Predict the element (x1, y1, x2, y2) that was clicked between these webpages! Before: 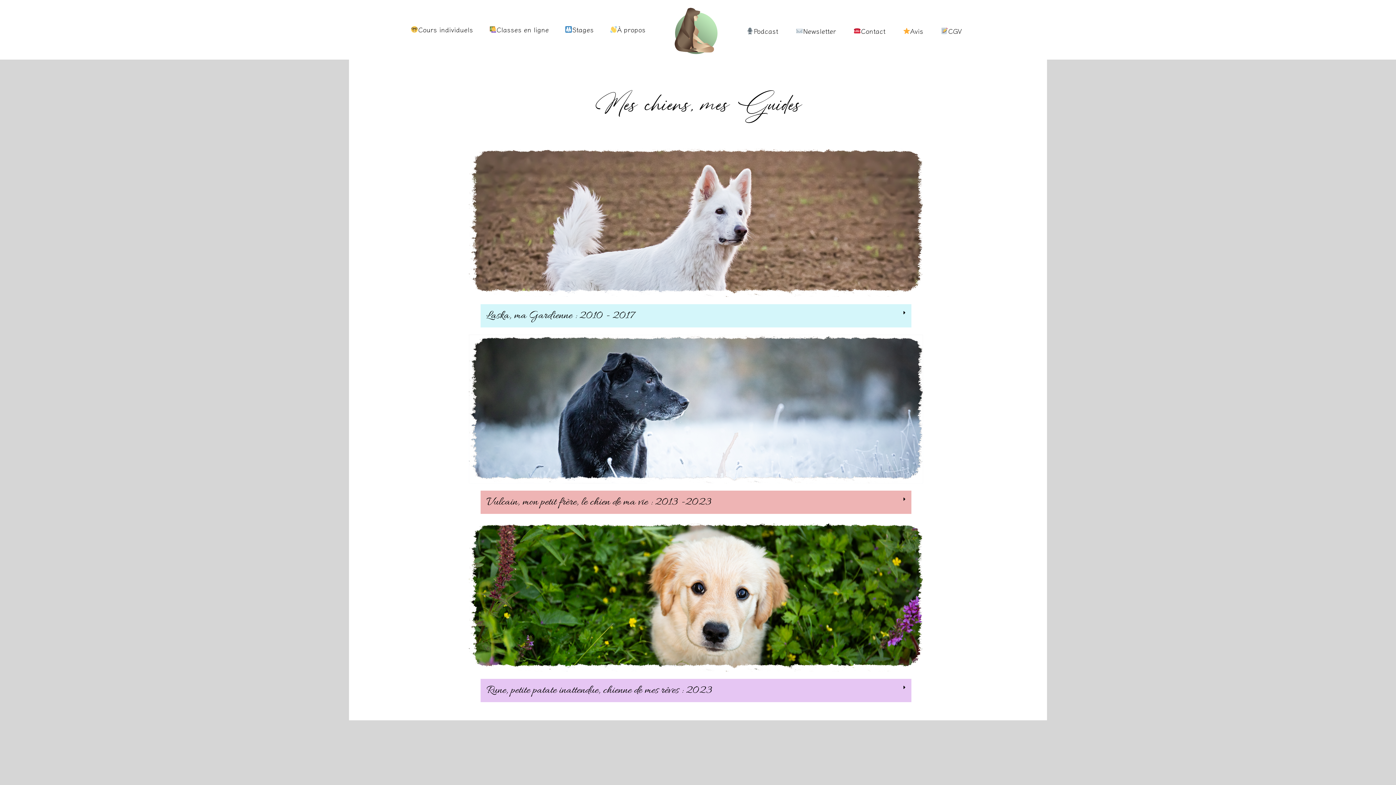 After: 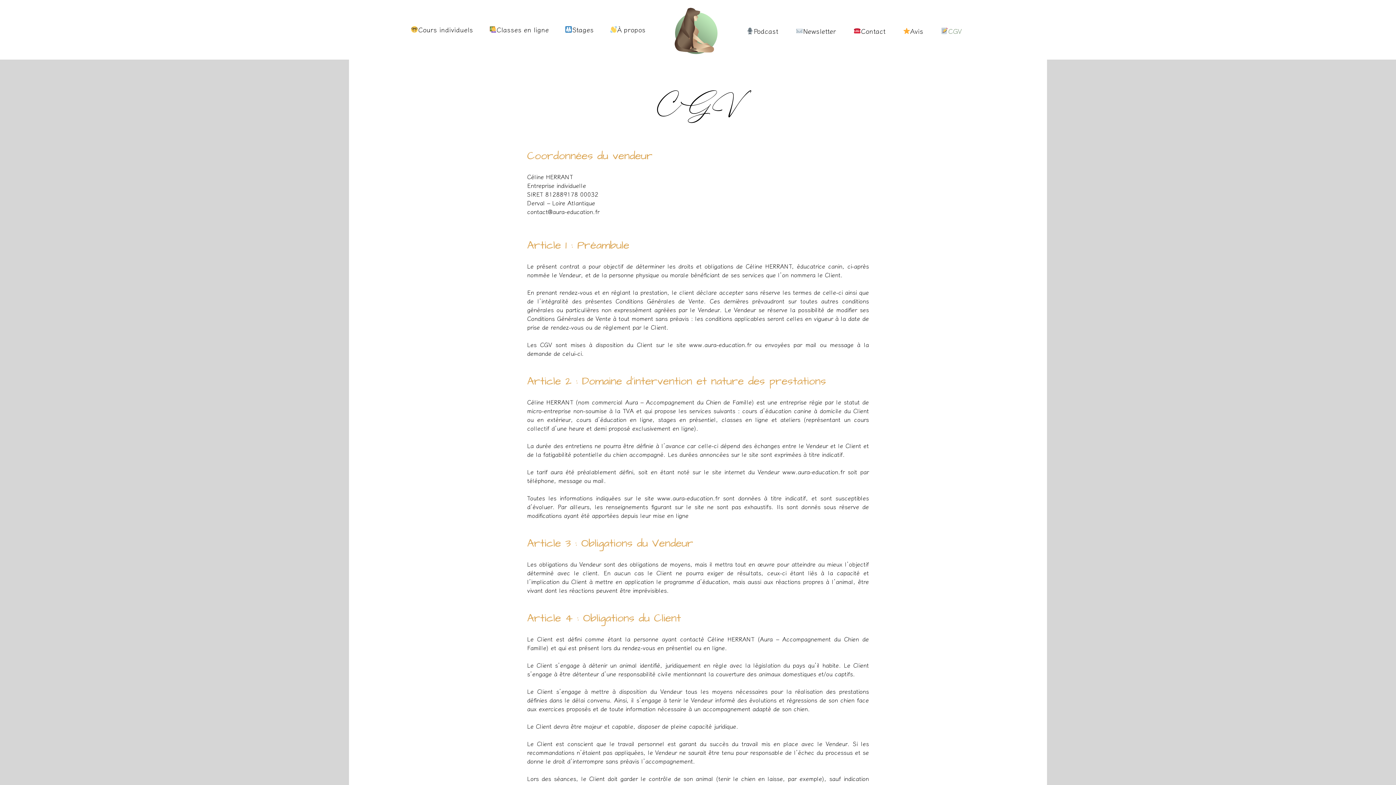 Action: bbox: (937, 9, 966, 52) label: CGV